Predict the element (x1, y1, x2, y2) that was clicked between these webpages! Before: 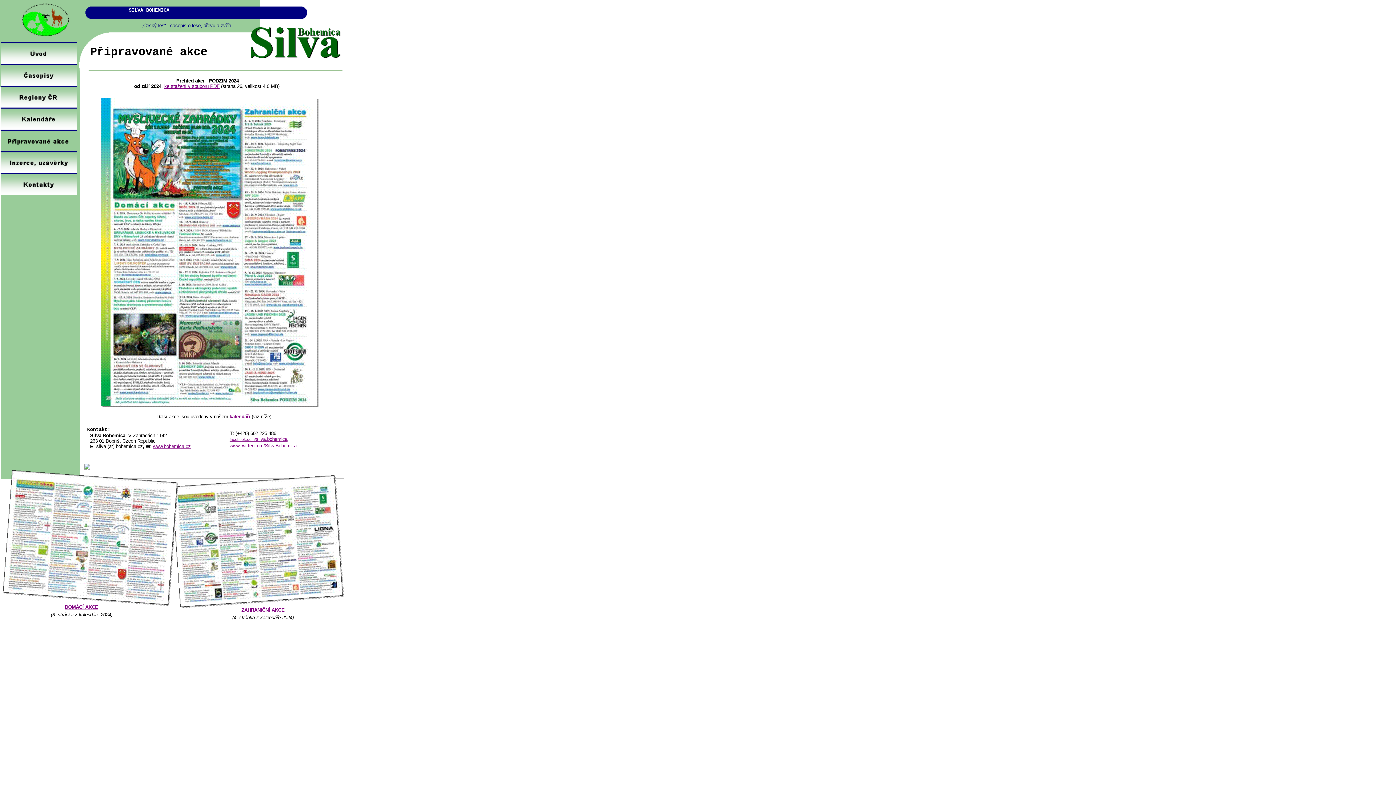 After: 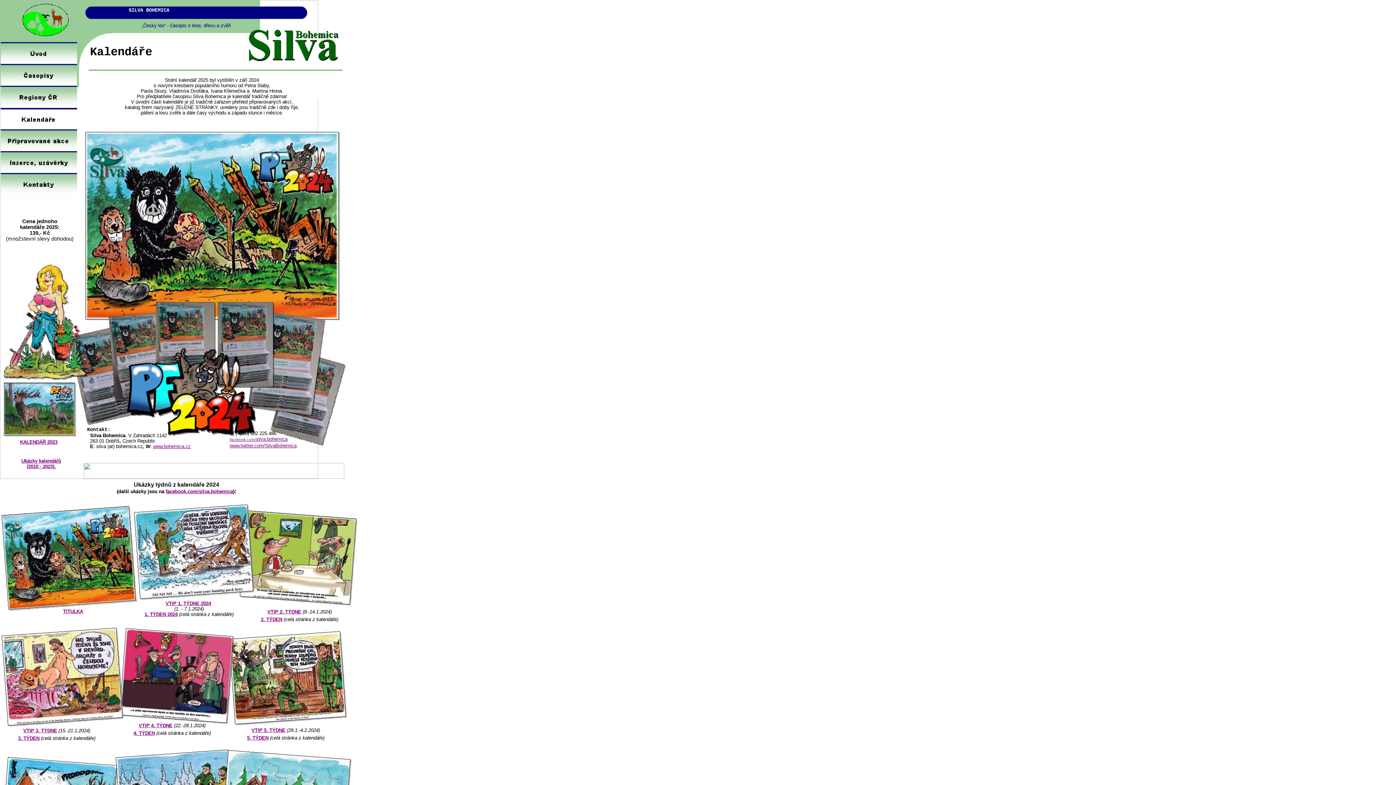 Action: label: kalendáři bbox: (229, 414, 250, 419)